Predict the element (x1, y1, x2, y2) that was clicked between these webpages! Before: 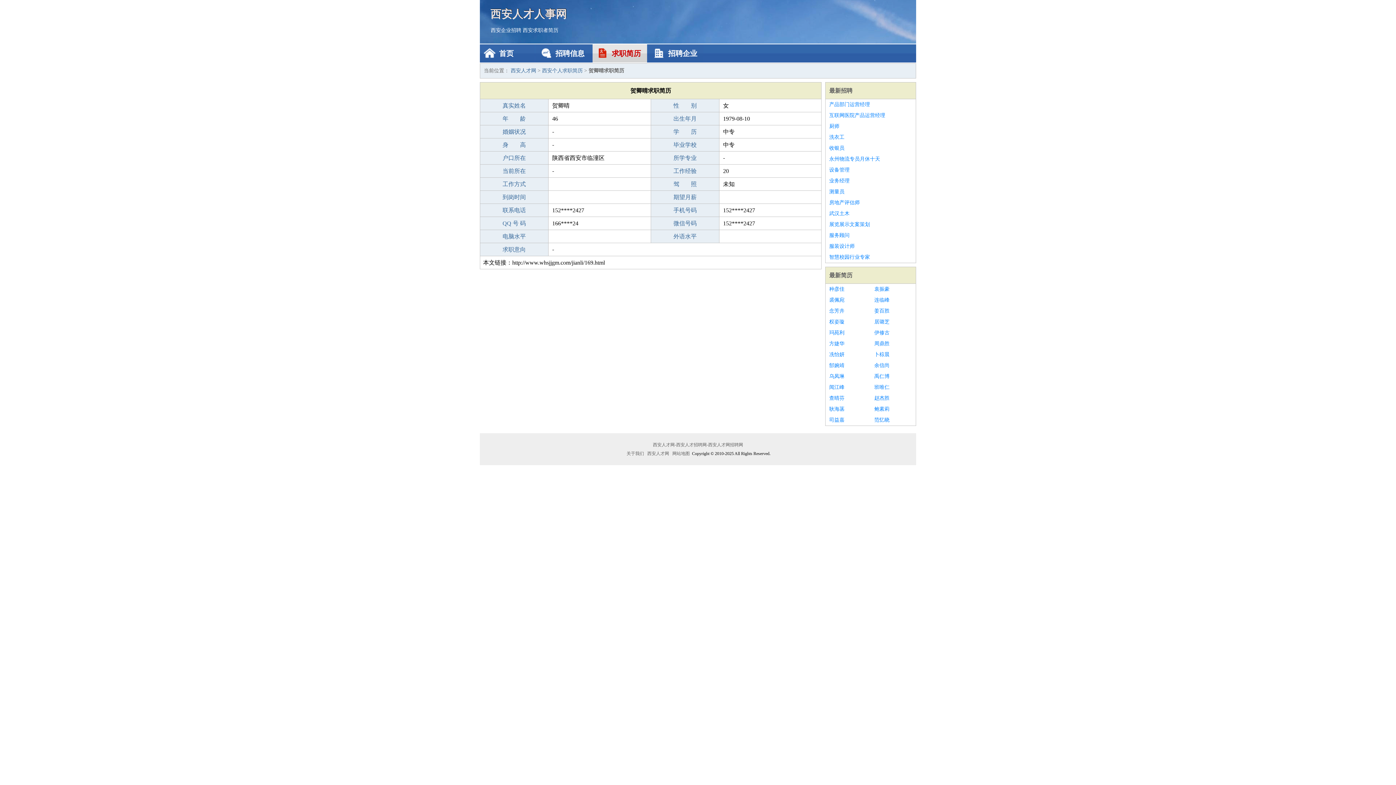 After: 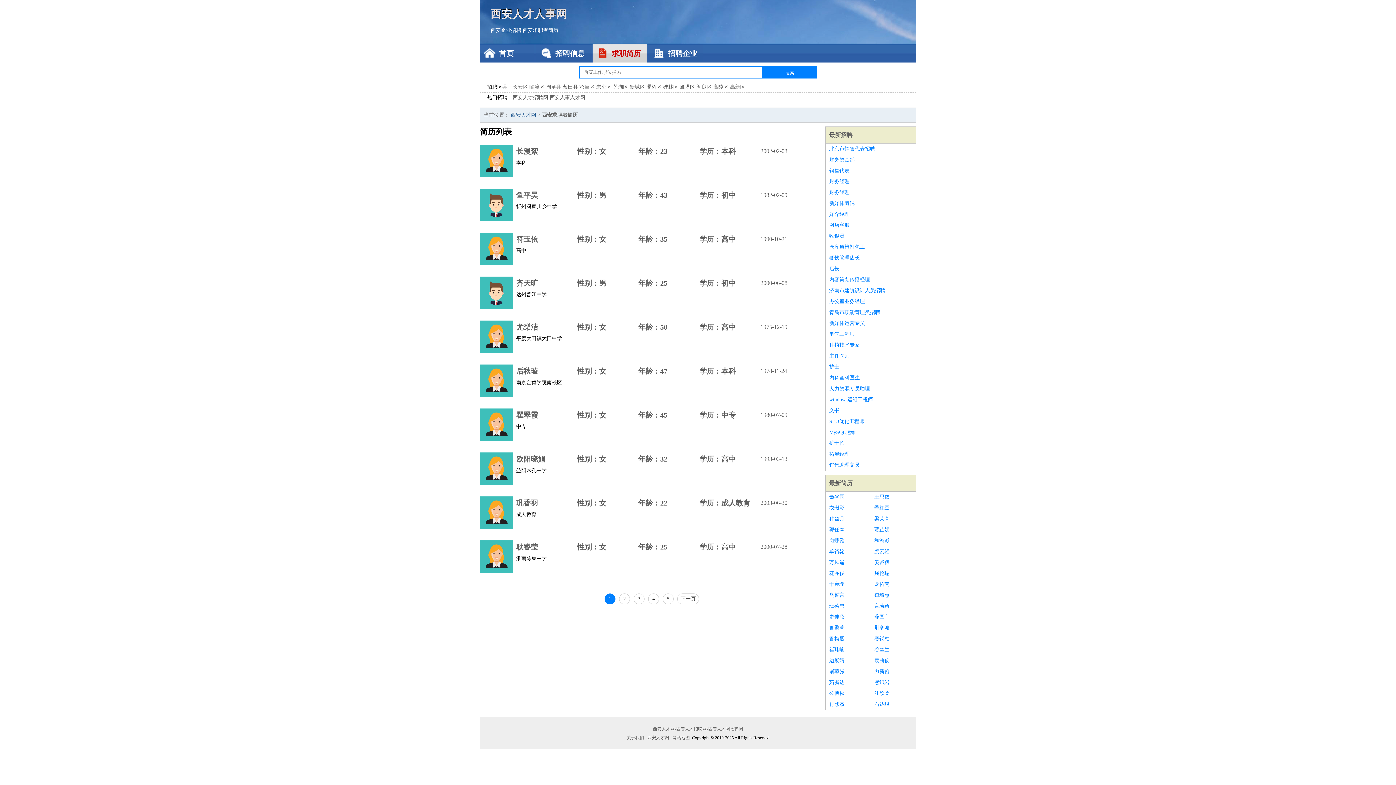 Action: label: 西安个人求职简历 bbox: (542, 68, 582, 73)